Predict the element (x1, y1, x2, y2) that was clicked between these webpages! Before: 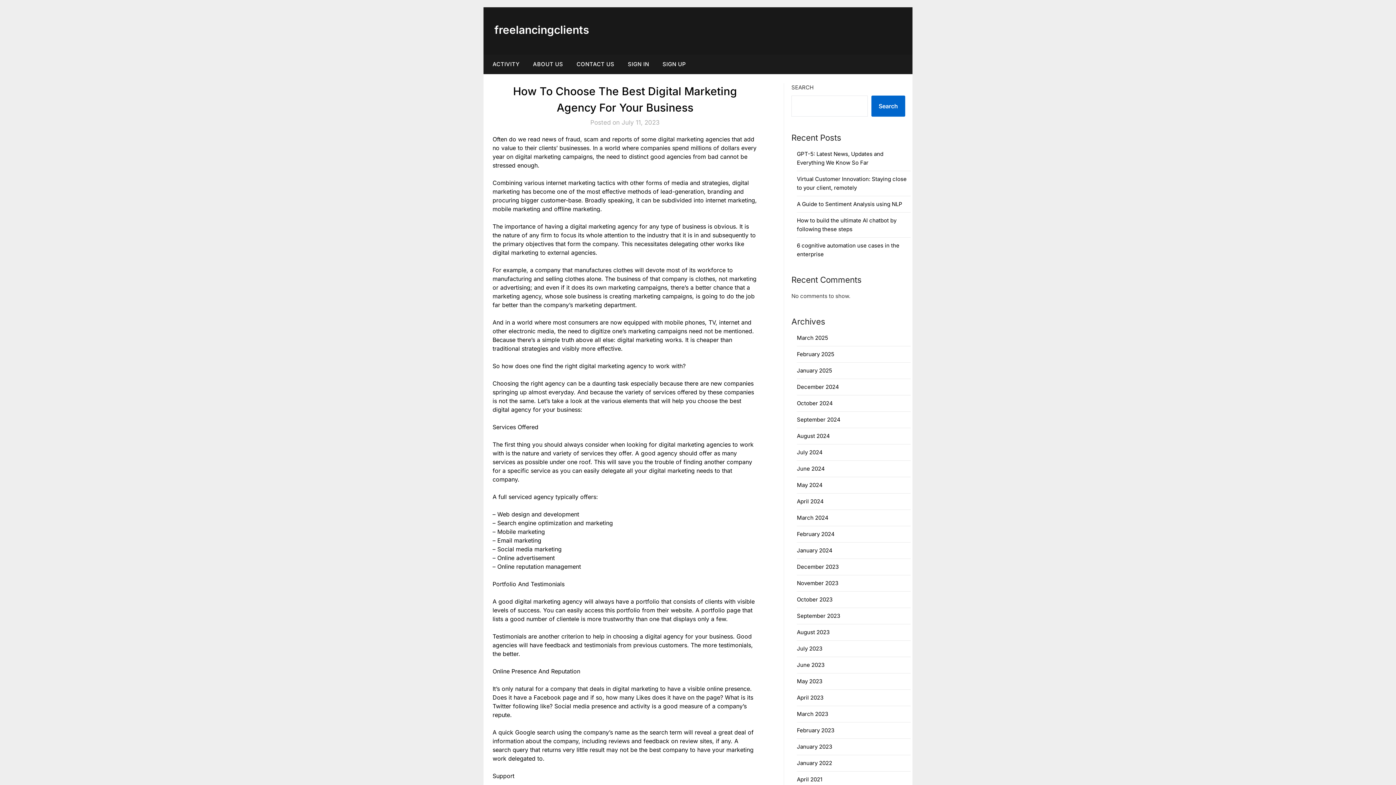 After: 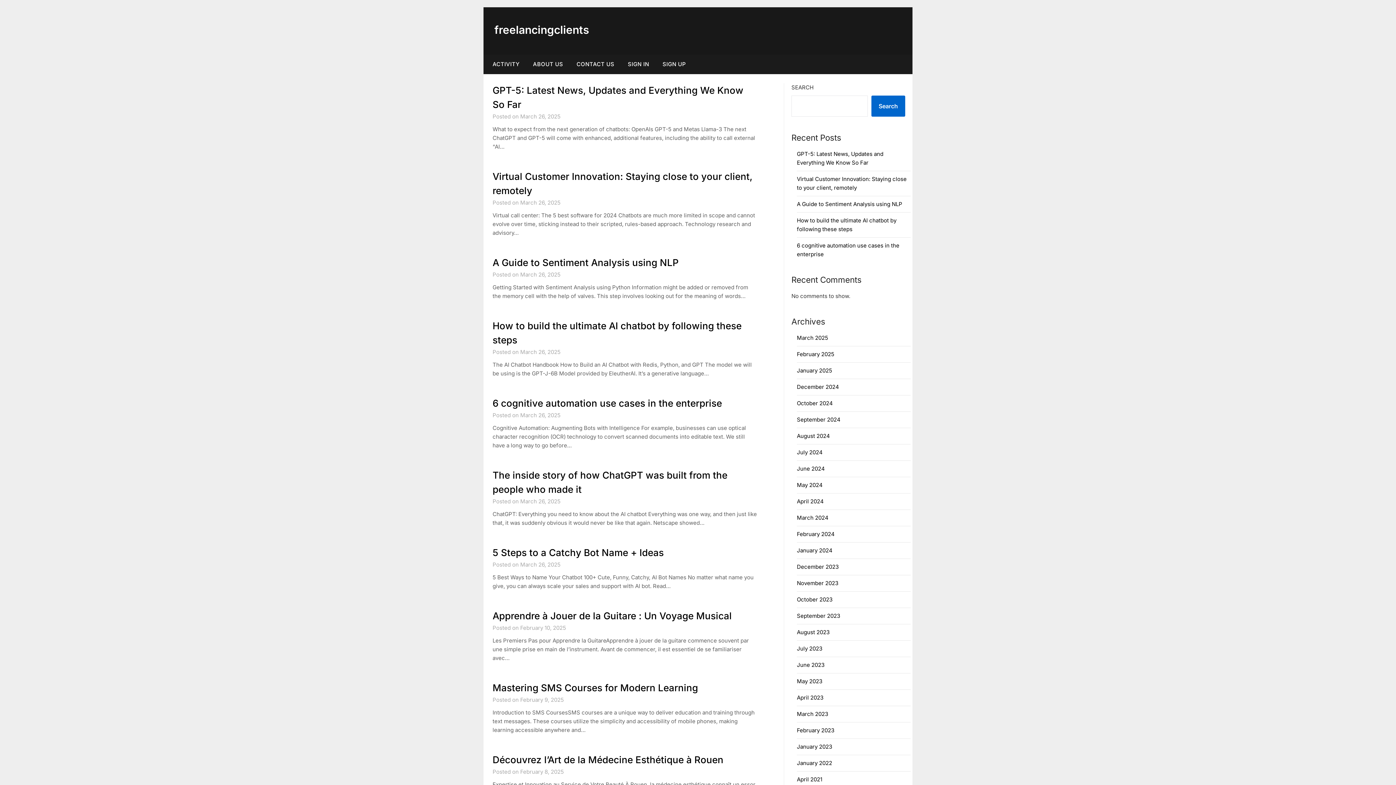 Action: bbox: (797, 367, 832, 374) label: January 2025